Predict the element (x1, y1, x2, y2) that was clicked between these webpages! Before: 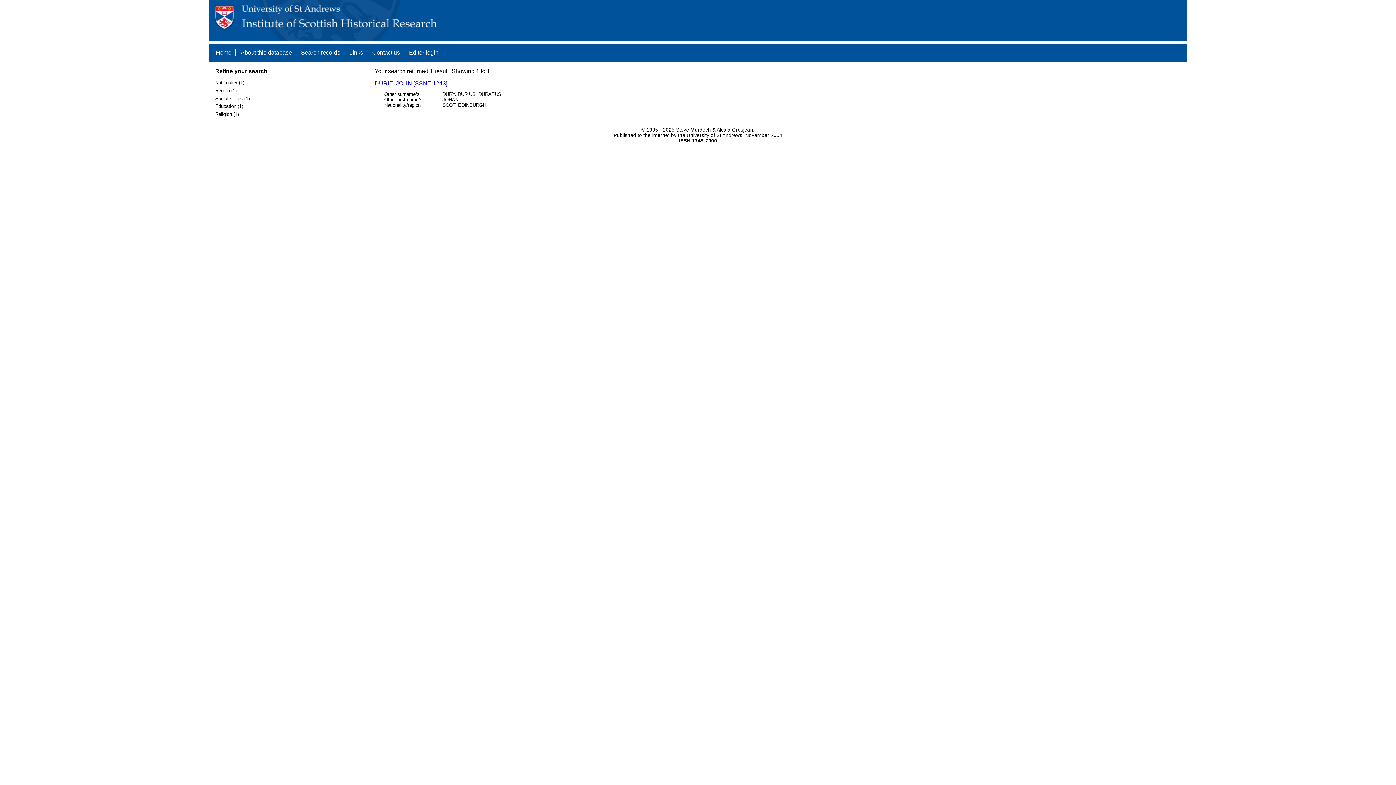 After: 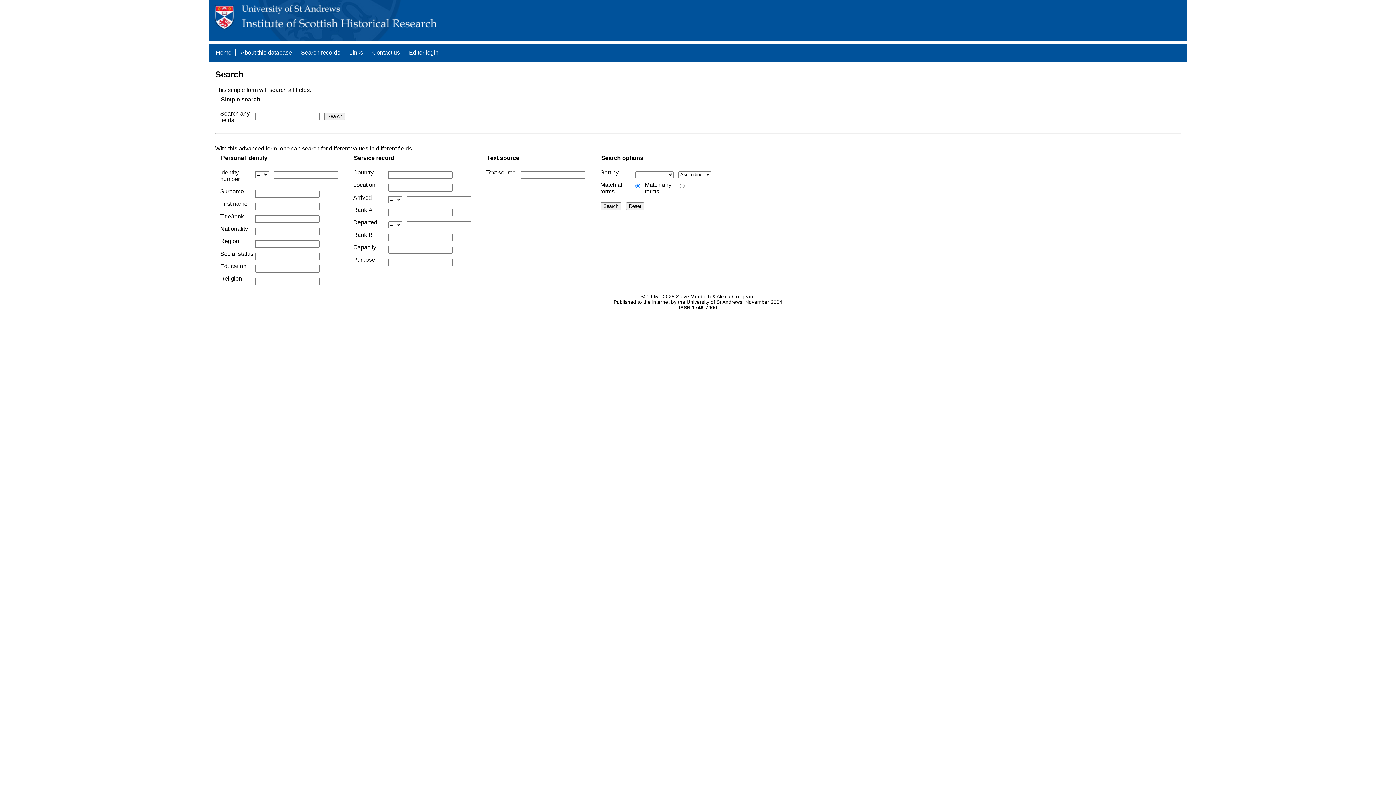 Action: label: Search records bbox: (301, 49, 340, 55)